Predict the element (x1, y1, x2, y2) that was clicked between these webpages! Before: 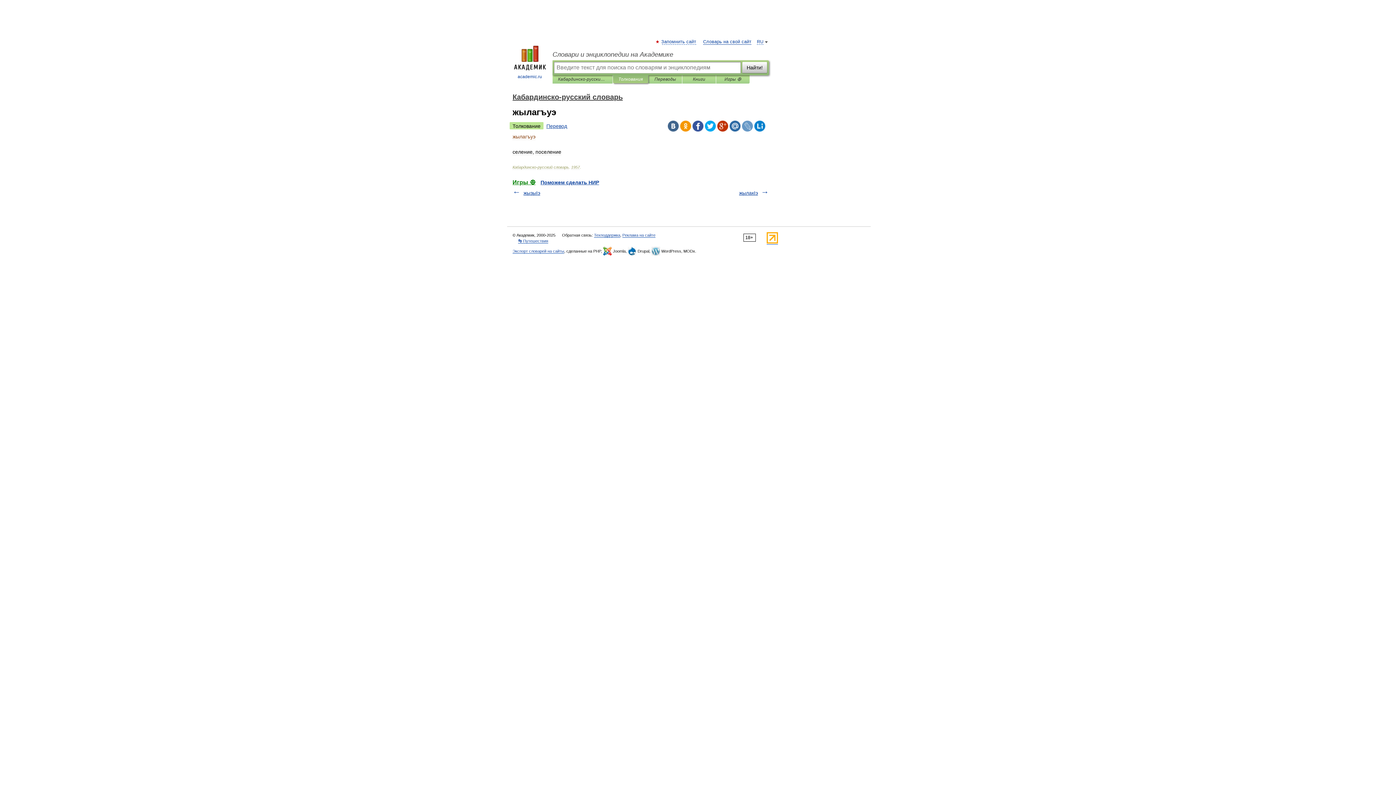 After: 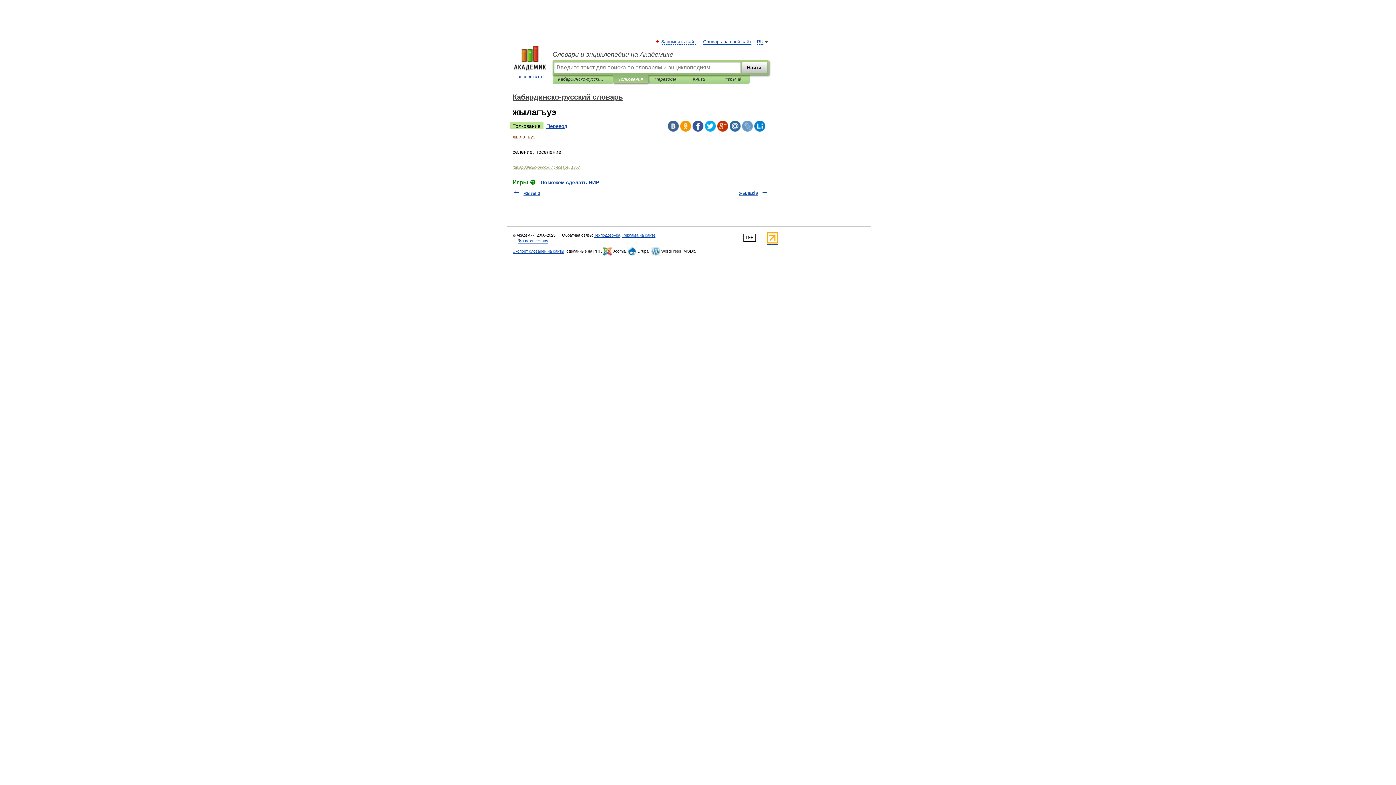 Action: bbox: (668, 120, 678, 131)